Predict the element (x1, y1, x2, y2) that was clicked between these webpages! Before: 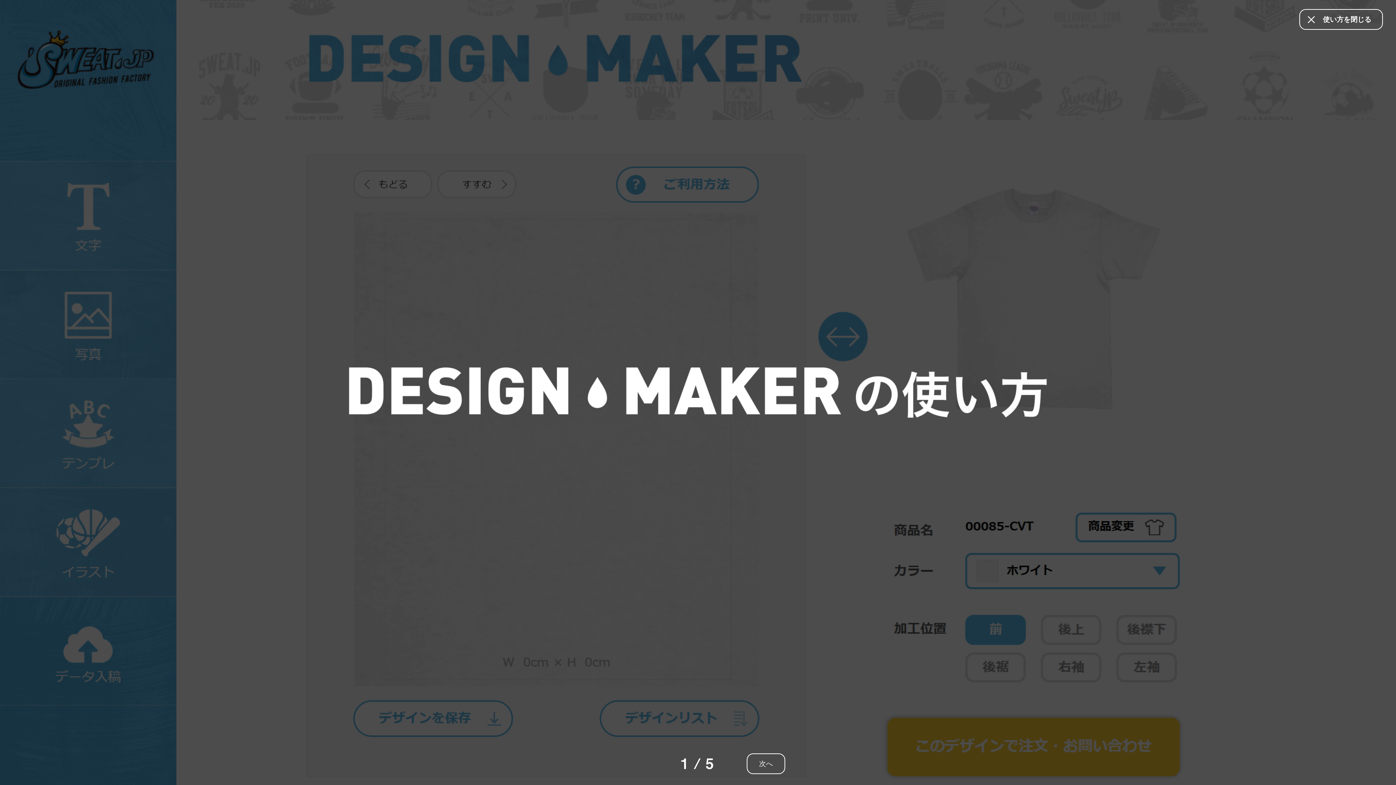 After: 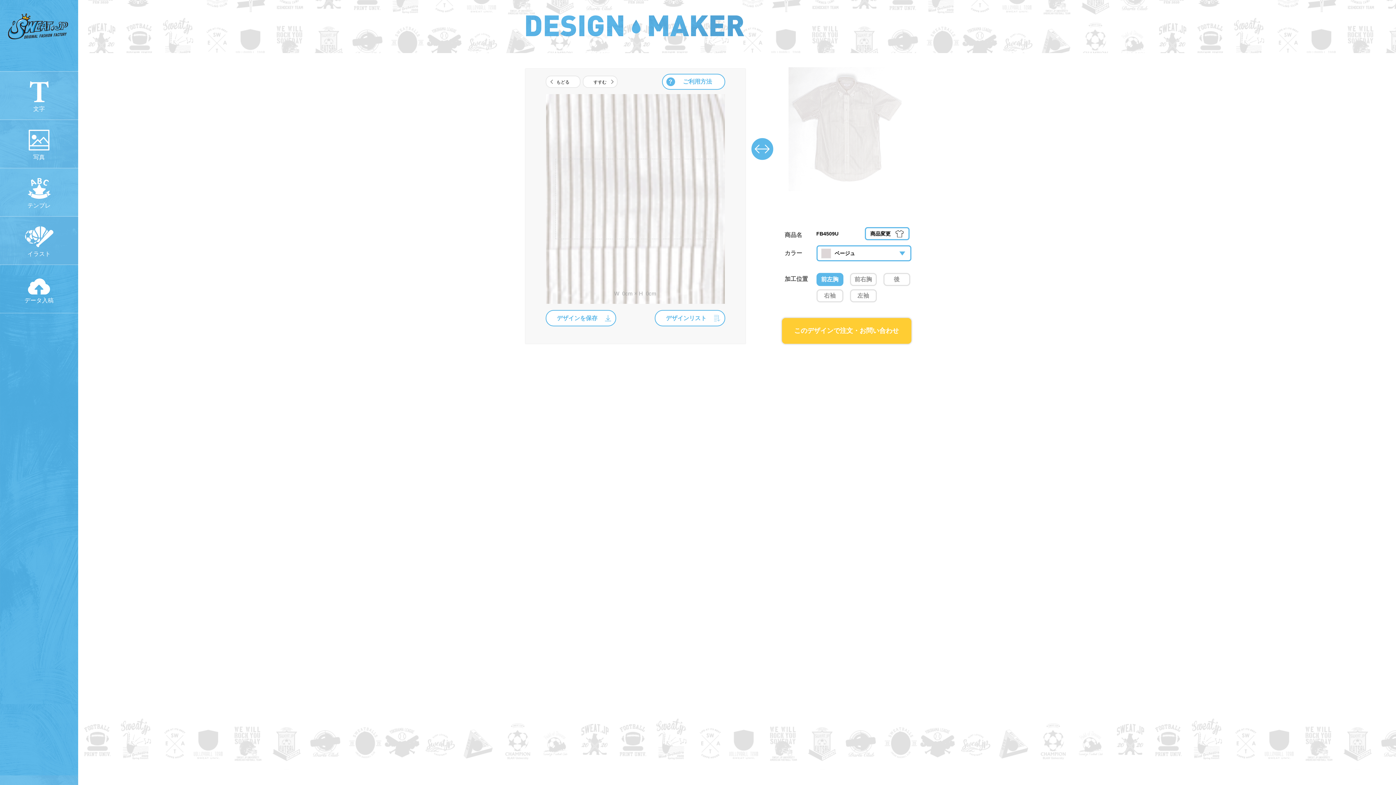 Action: label: 使い方を閉じる bbox: (1299, 9, 1383, 29)